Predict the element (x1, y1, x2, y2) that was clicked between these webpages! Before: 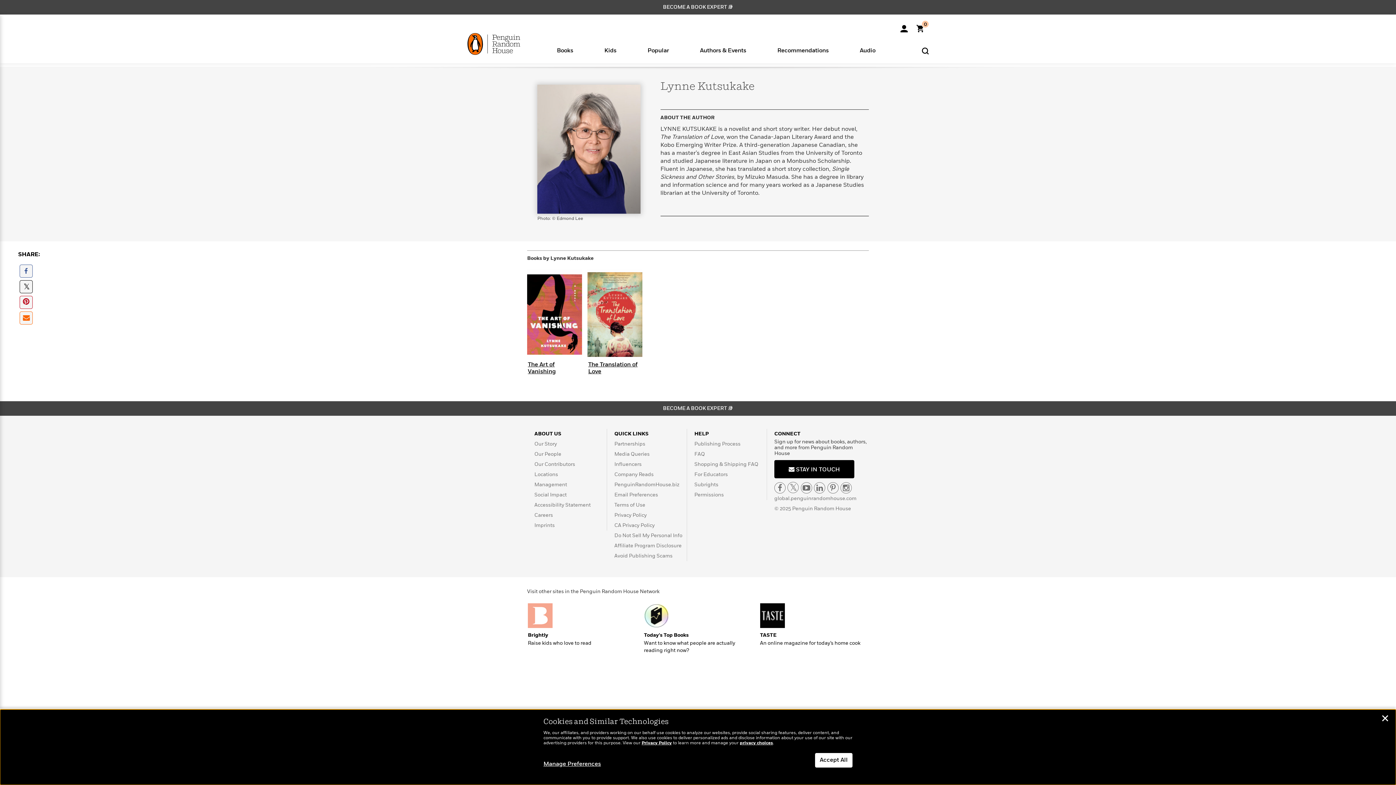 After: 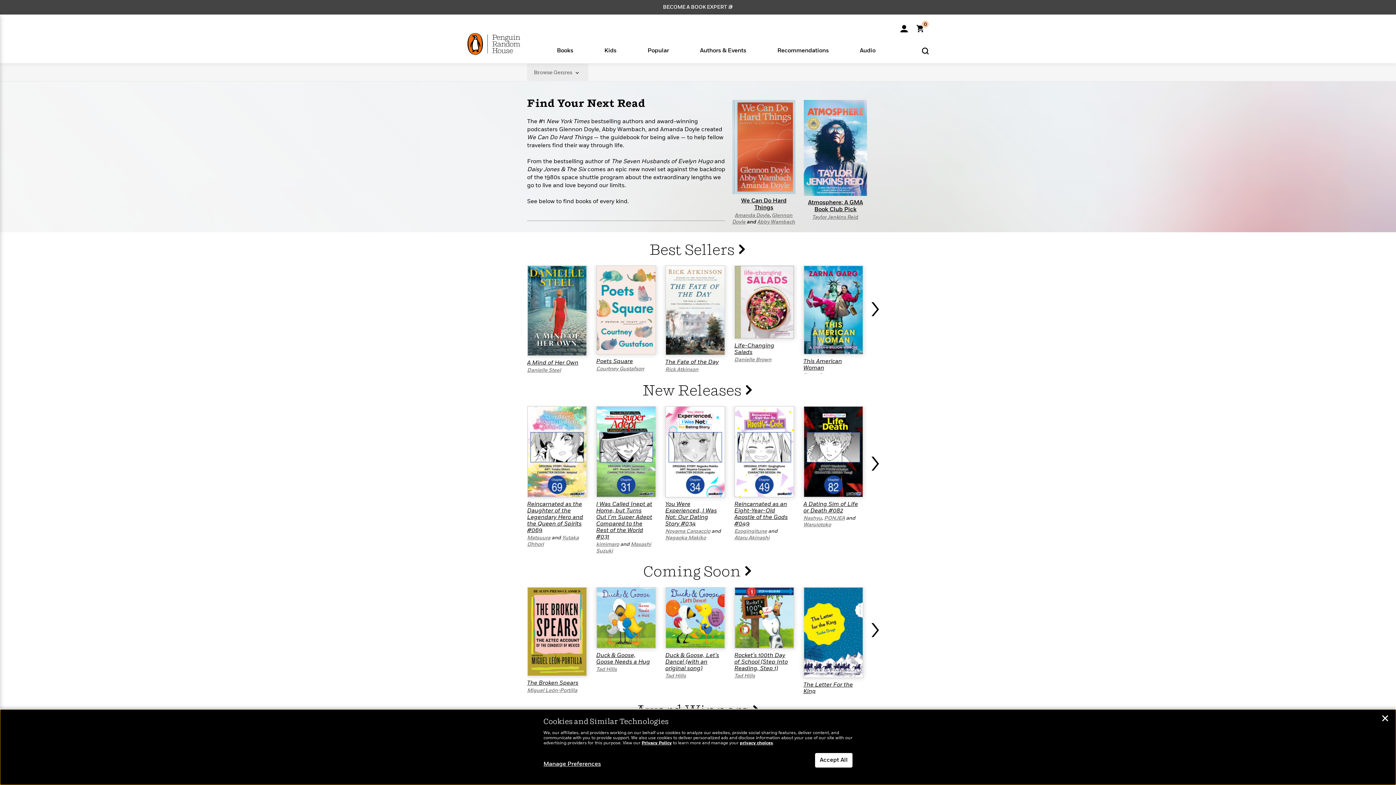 Action: label: Books bbox: (557, 46, 573, 61)